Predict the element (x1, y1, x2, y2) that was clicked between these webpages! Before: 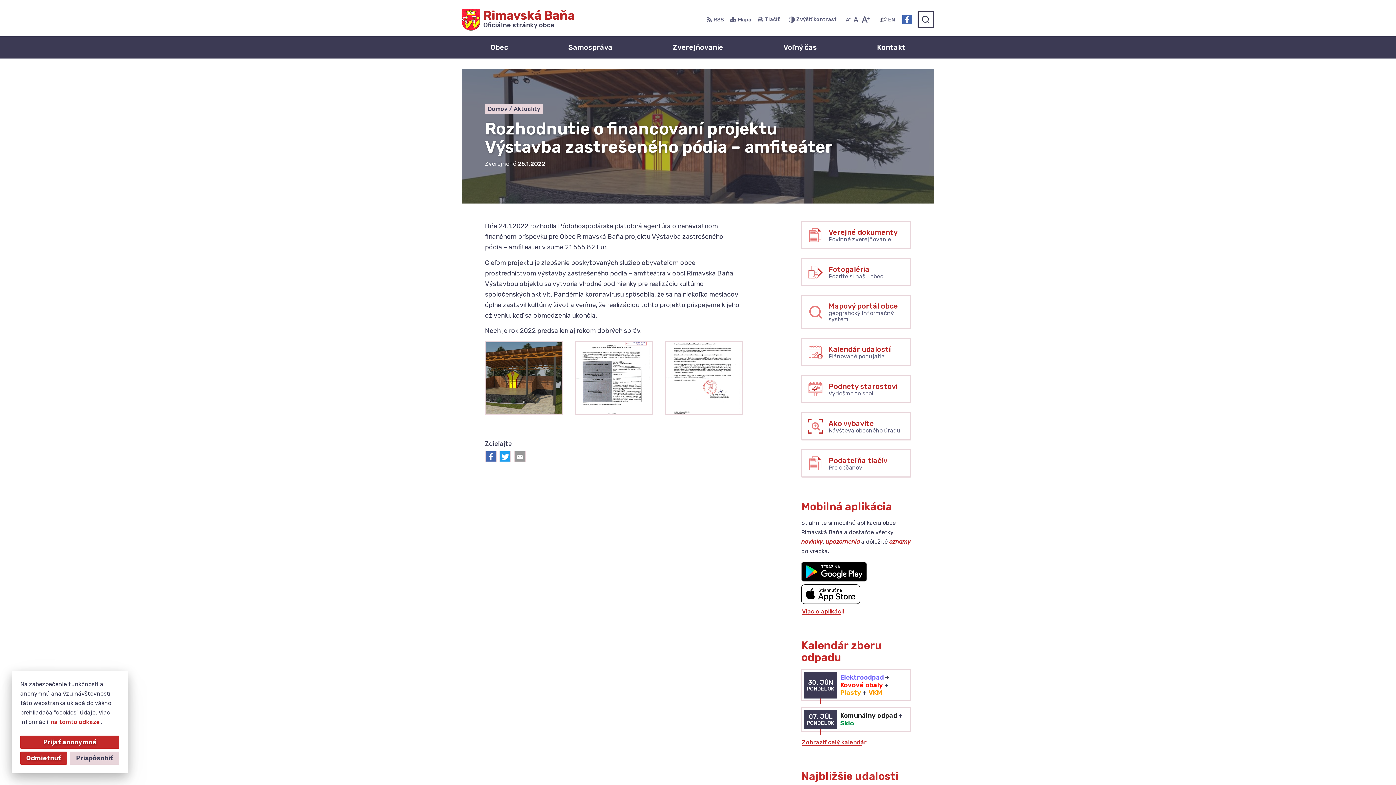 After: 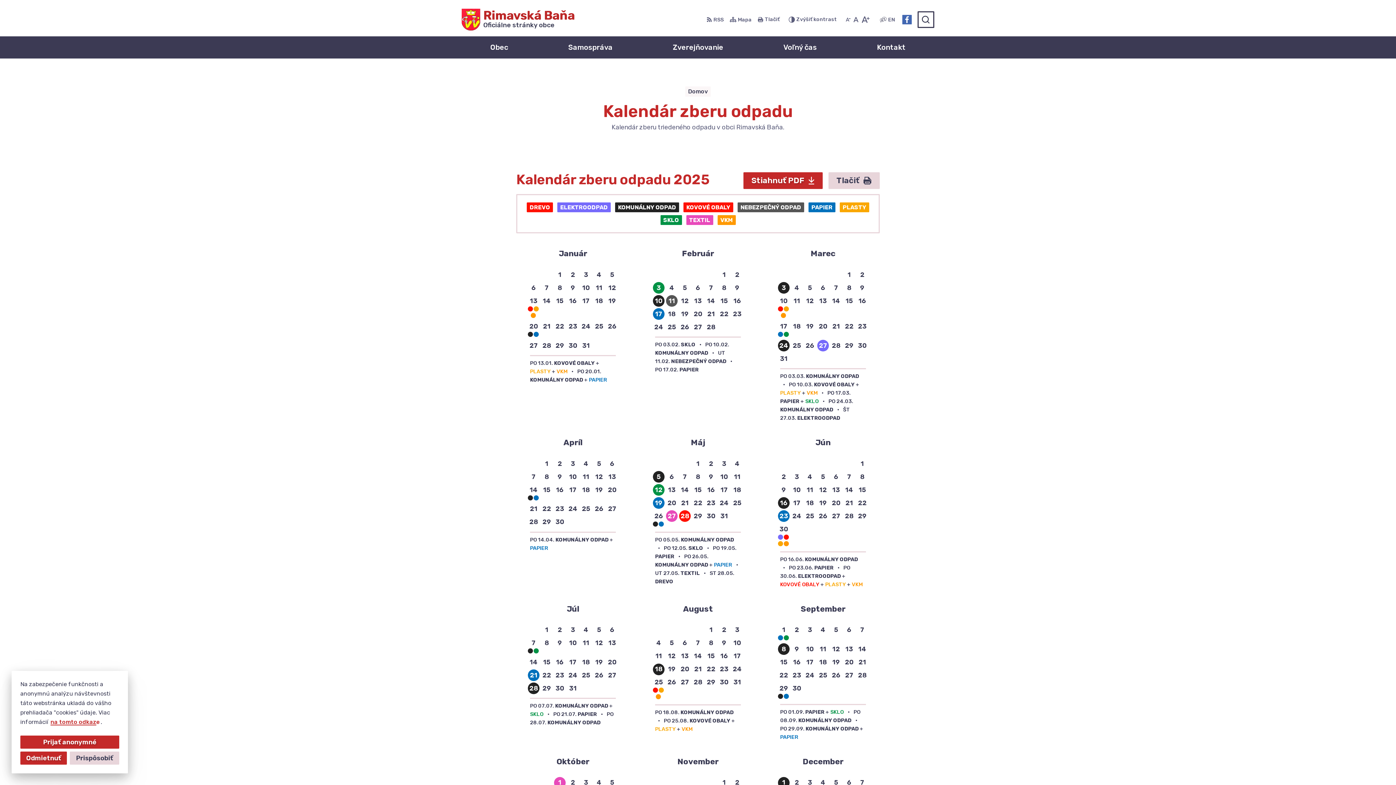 Action: bbox: (801, 669, 911, 701) label: Elektroodpad + Kovové obaly + Plasty + VKM

30. JÚN
PONDELOK